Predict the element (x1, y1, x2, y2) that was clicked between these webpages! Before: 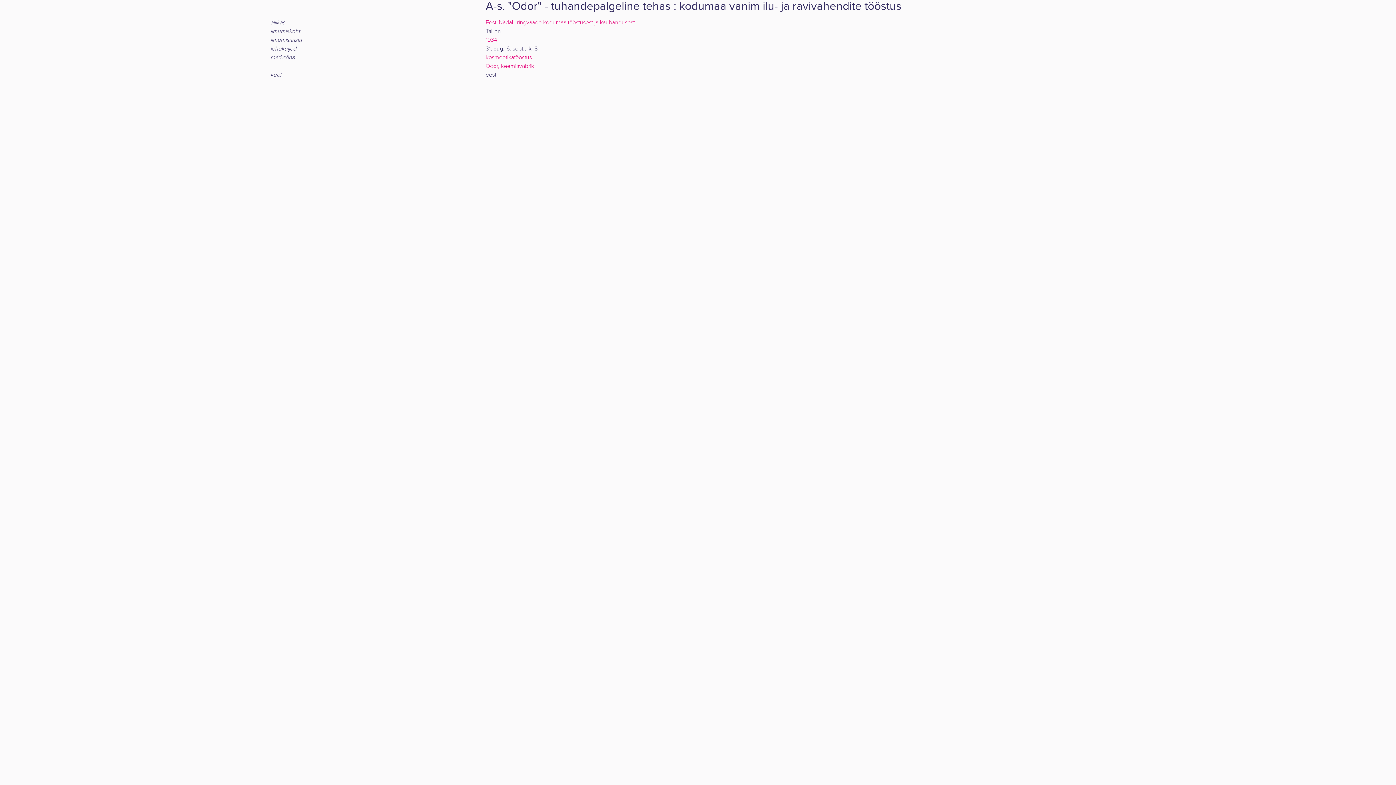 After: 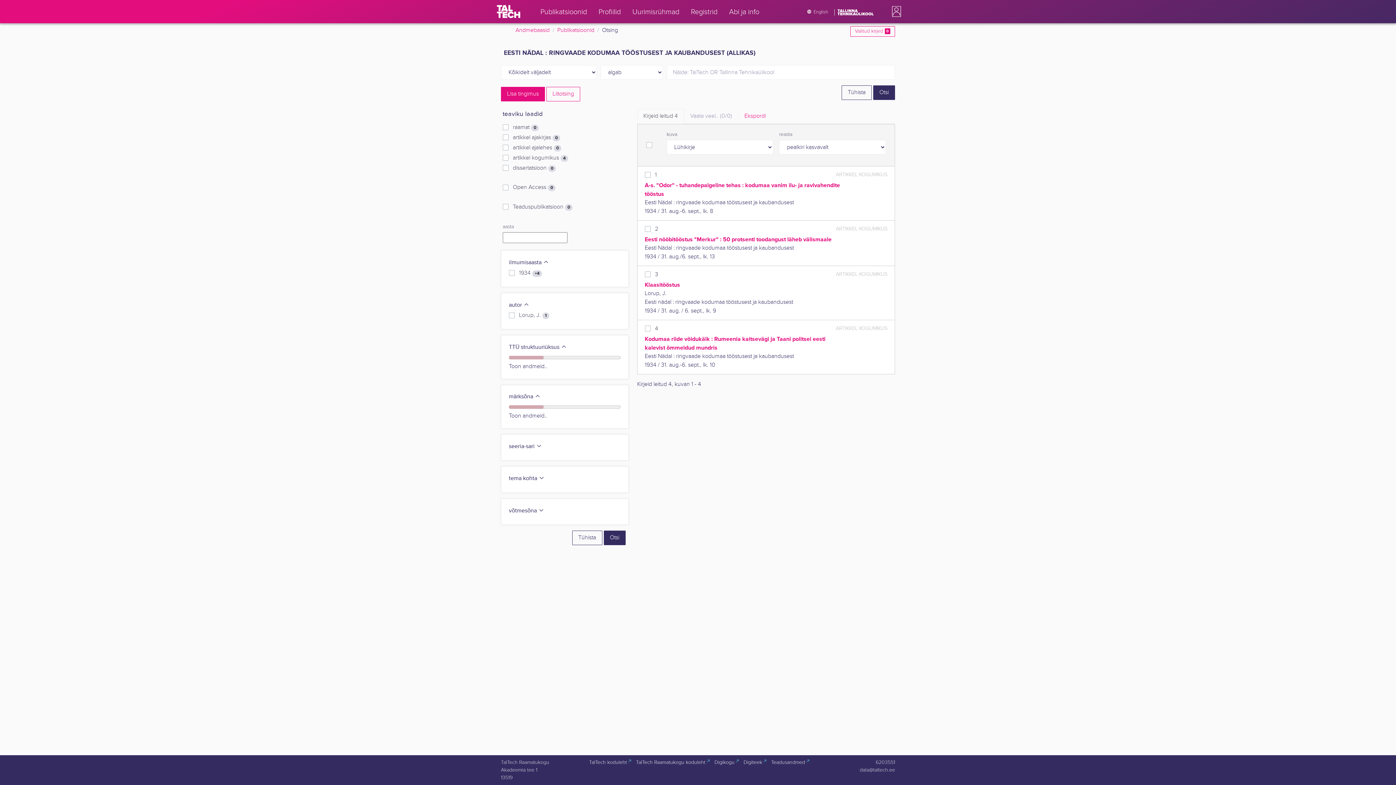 Action: label: Eesti Nädal : ringvaade kodumaa tööstusest ja kaubandusest bbox: (485, 19, 634, 26)